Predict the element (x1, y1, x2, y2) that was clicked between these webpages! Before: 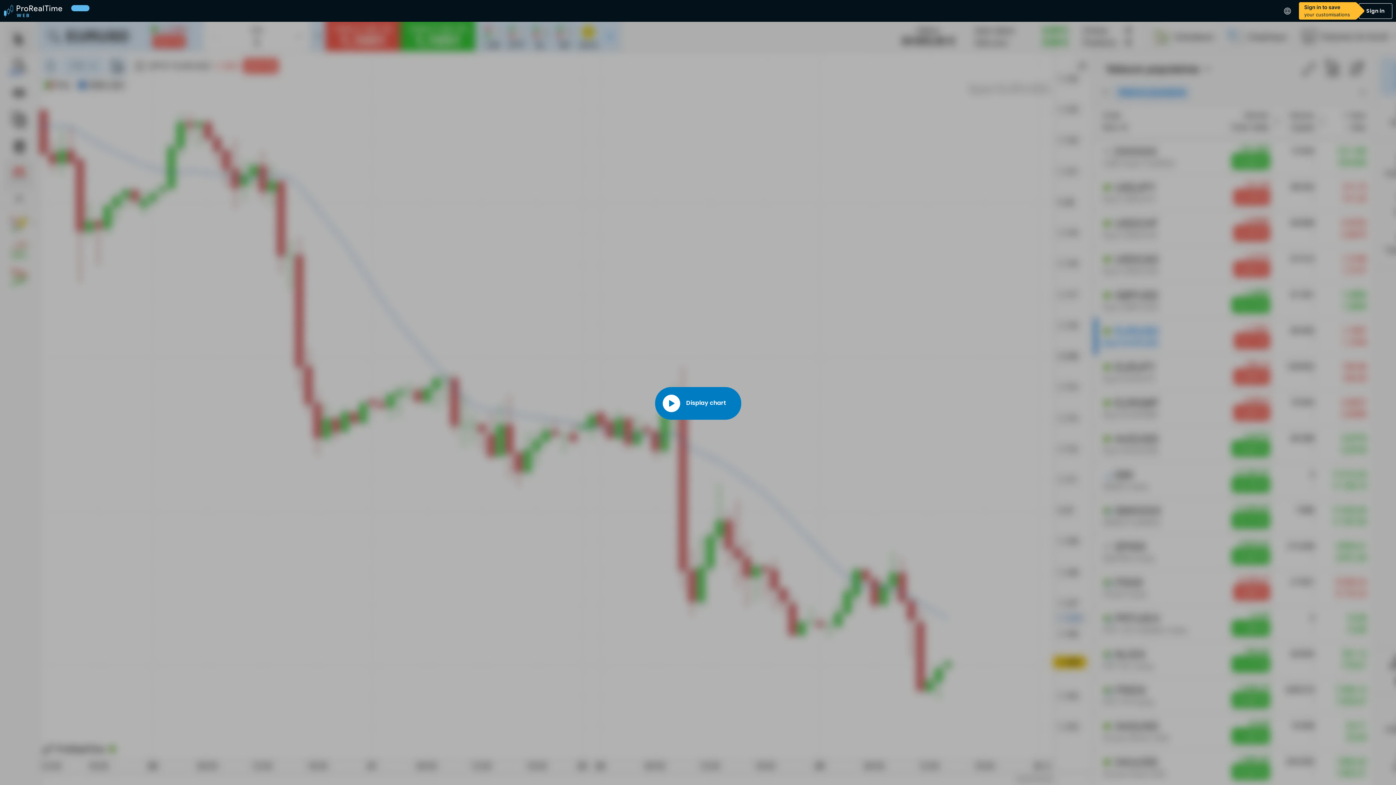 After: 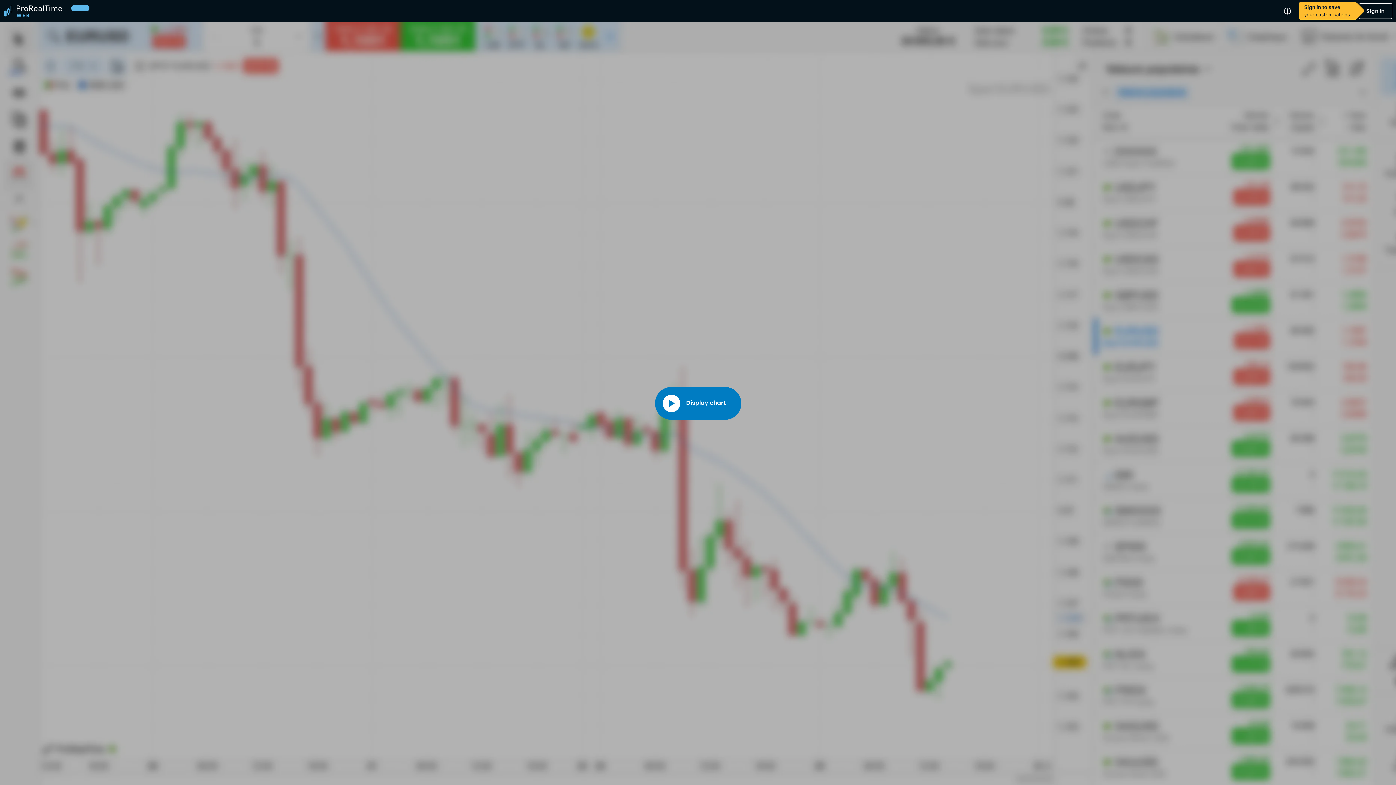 Action: bbox: (3, 4, 71, 17)